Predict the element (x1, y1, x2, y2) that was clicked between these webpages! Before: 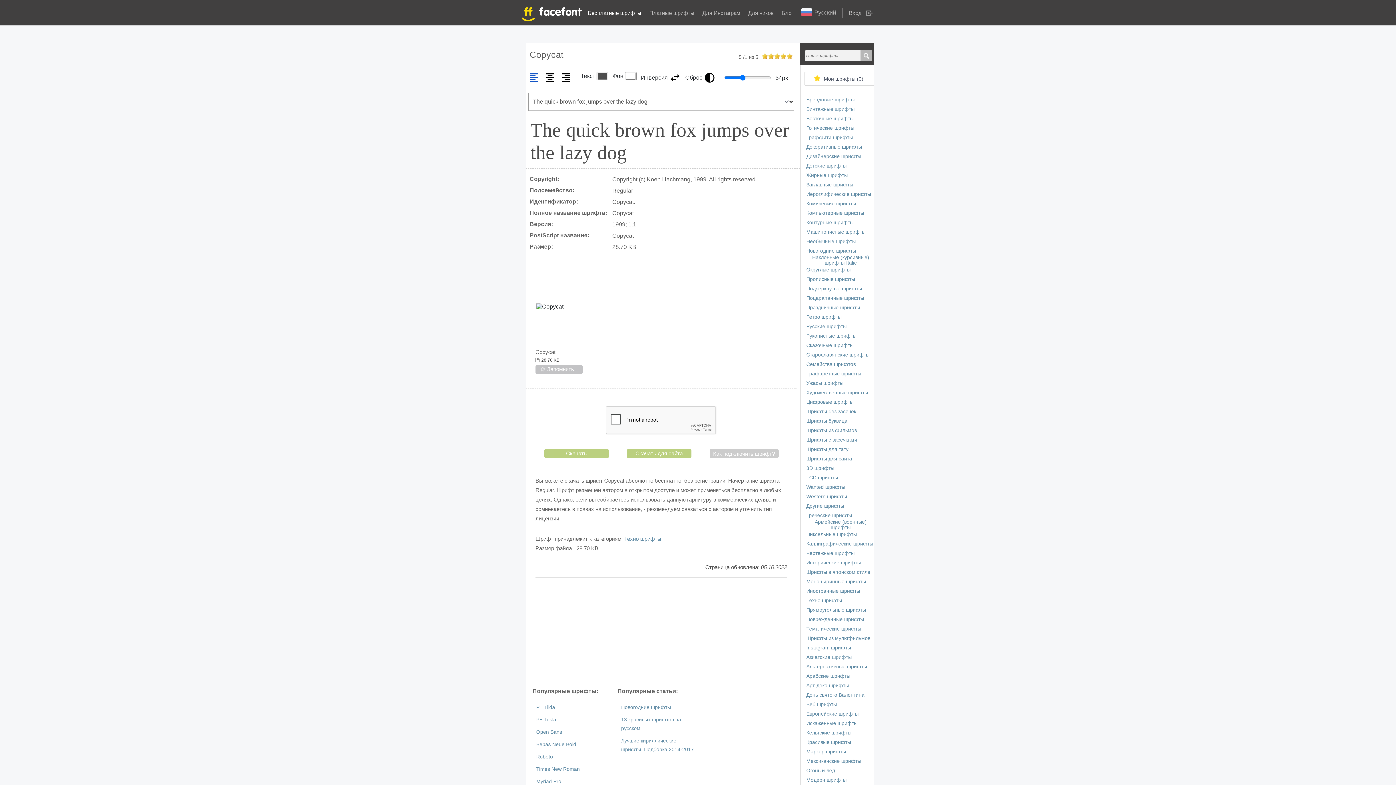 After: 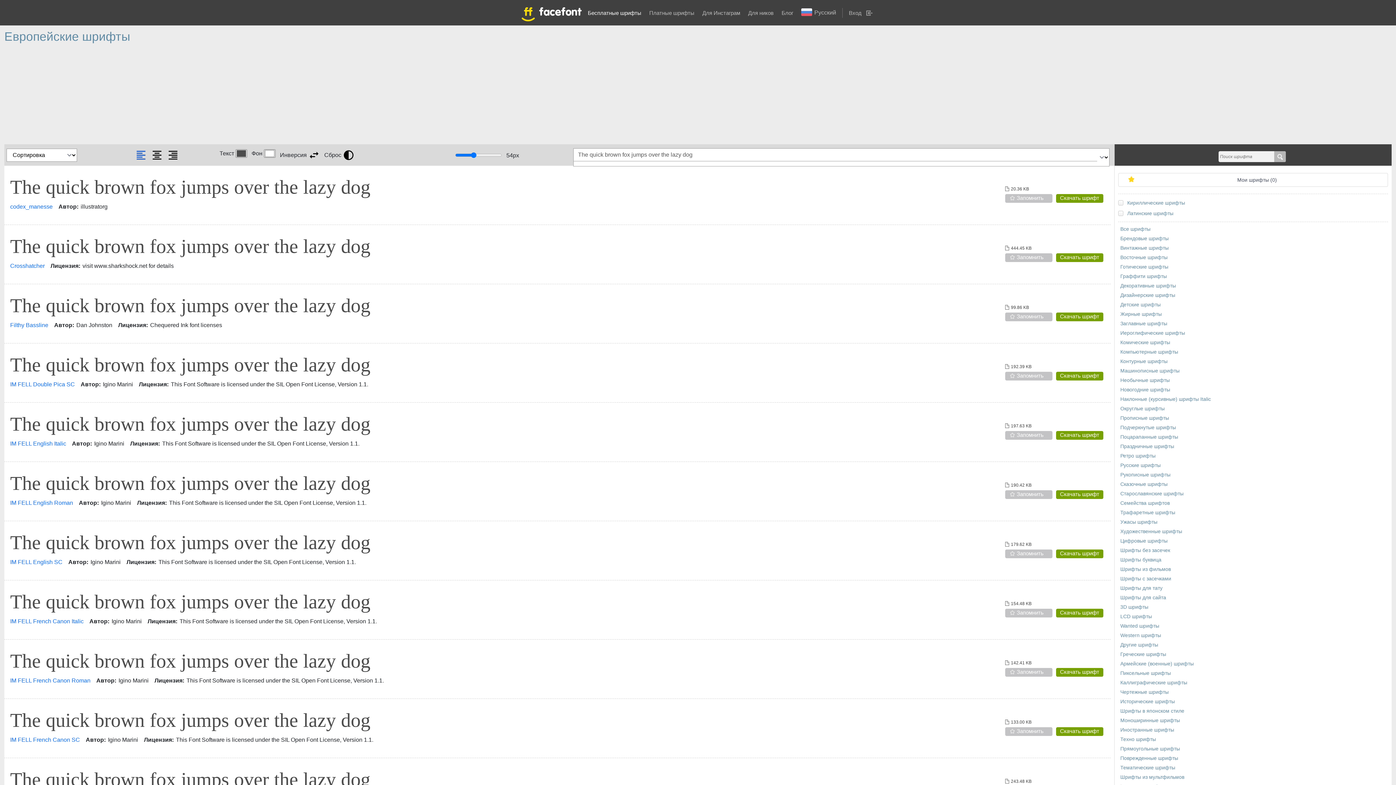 Action: bbox: (806, 711, 858, 716) label: Европейские шрифты